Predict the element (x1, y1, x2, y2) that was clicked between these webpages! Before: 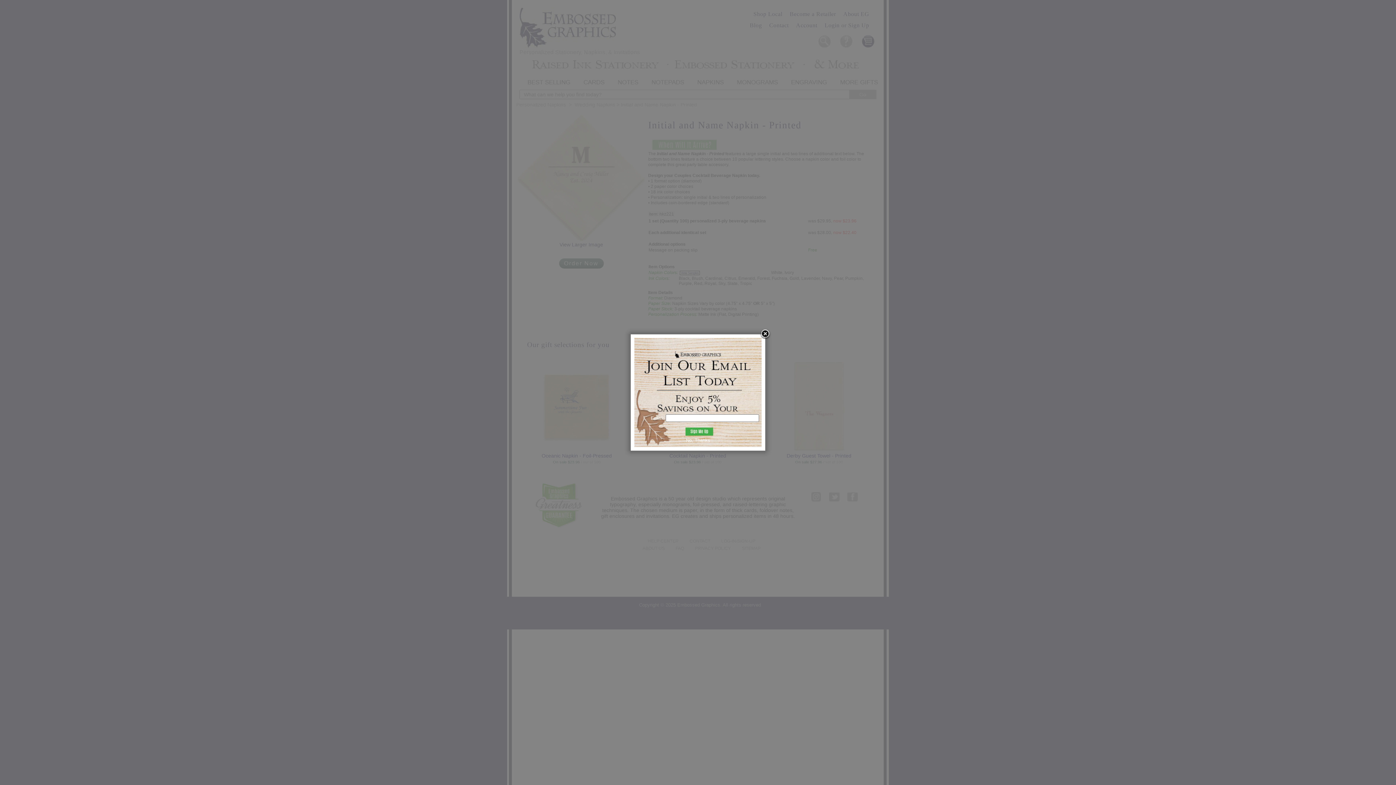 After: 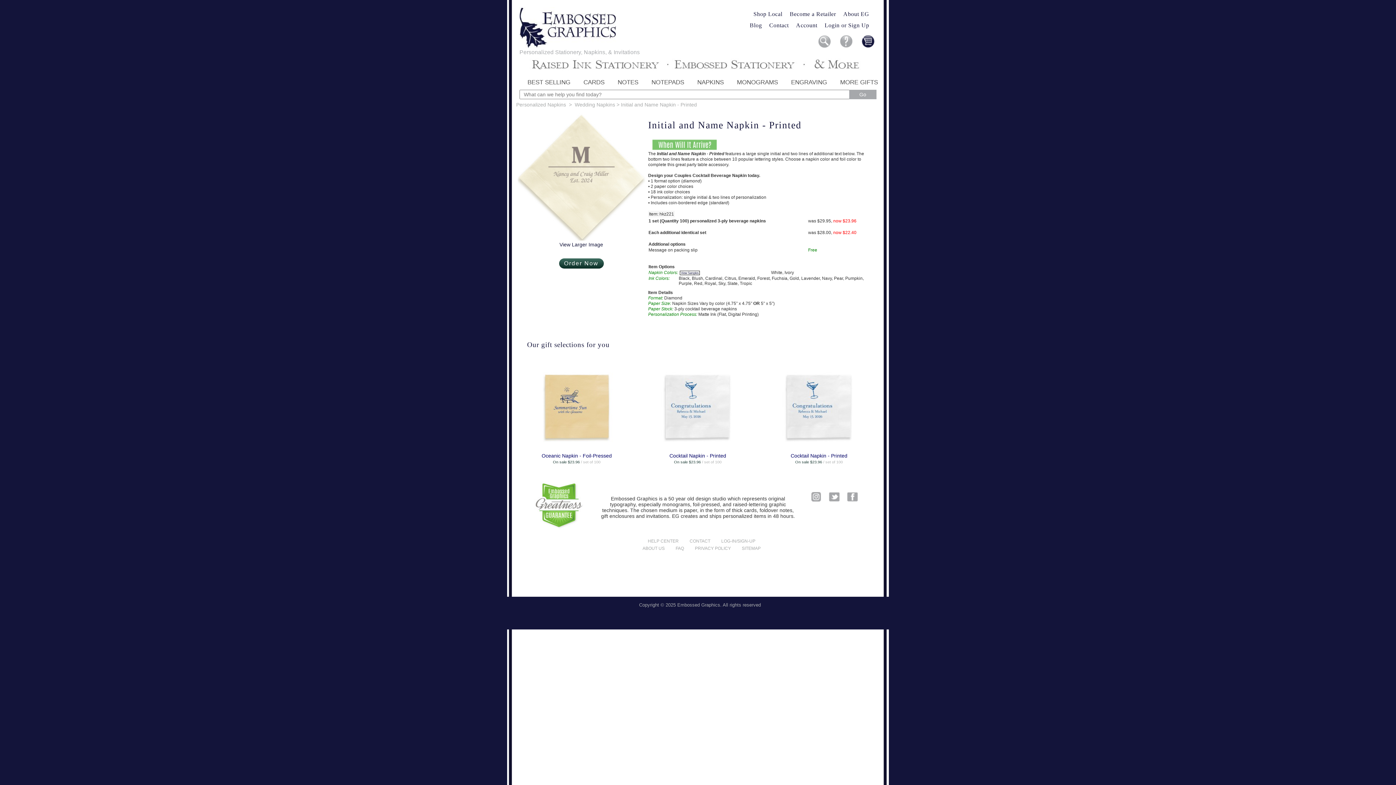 Action: label: No, Thanks bbox: (686, 437, 710, 443)